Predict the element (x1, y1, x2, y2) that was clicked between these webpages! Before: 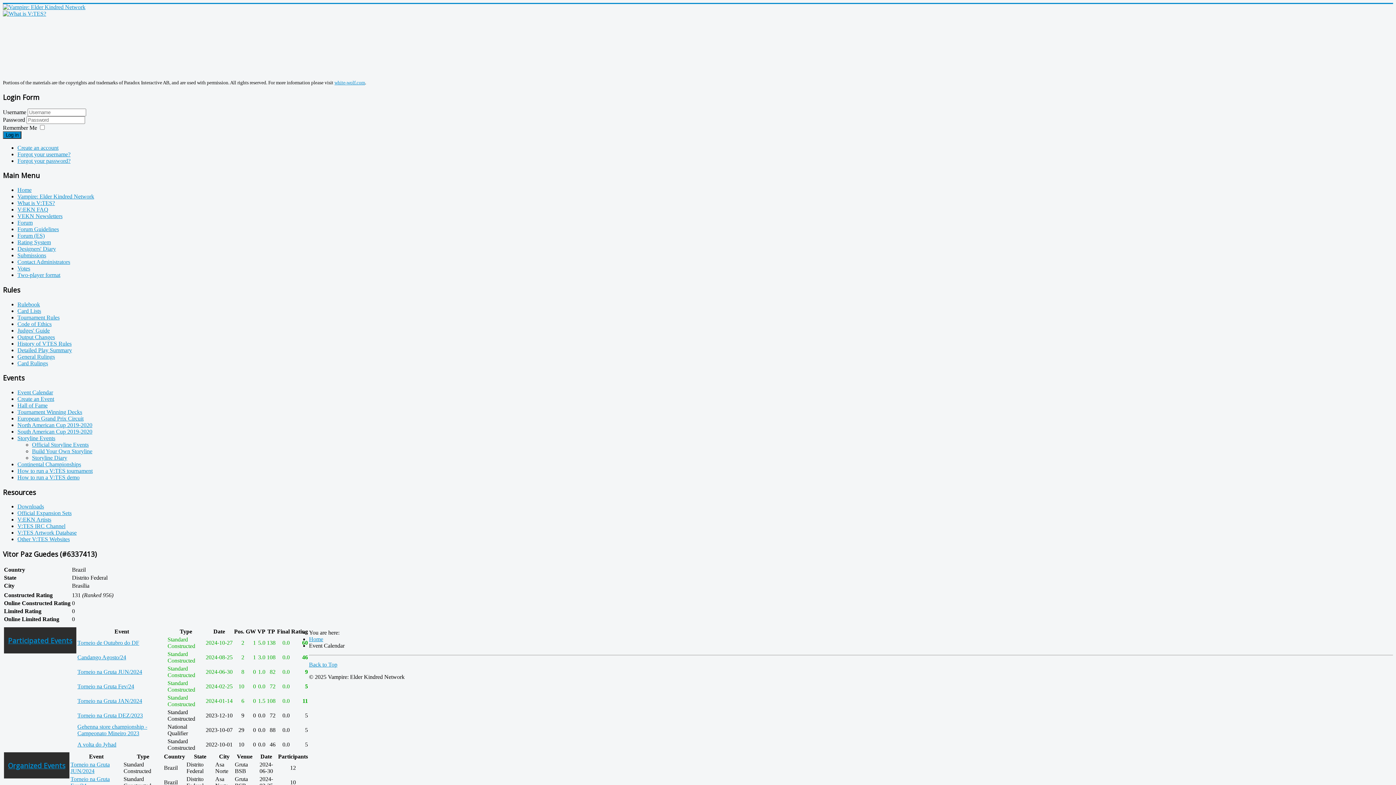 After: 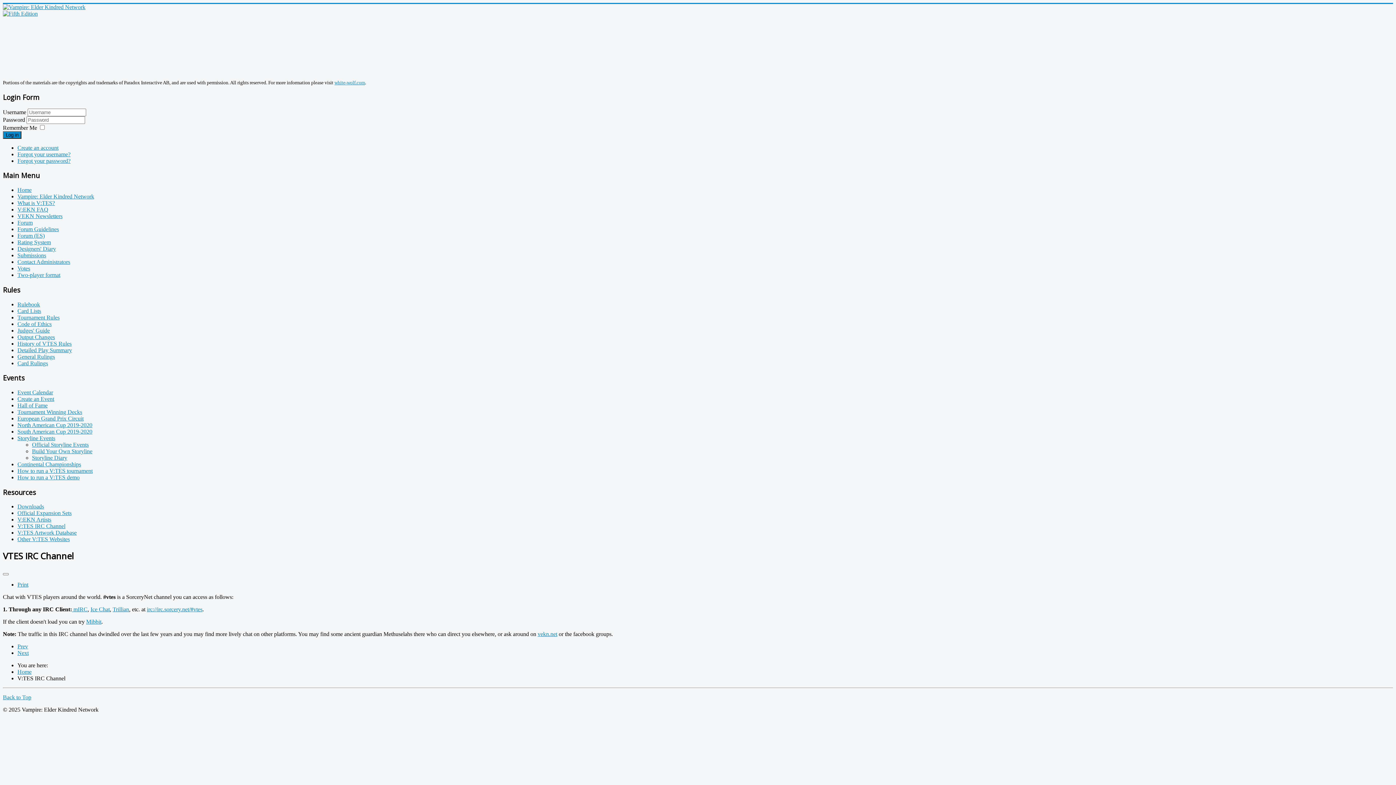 Action: bbox: (17, 523, 65, 529) label: V:TES IRC Channel